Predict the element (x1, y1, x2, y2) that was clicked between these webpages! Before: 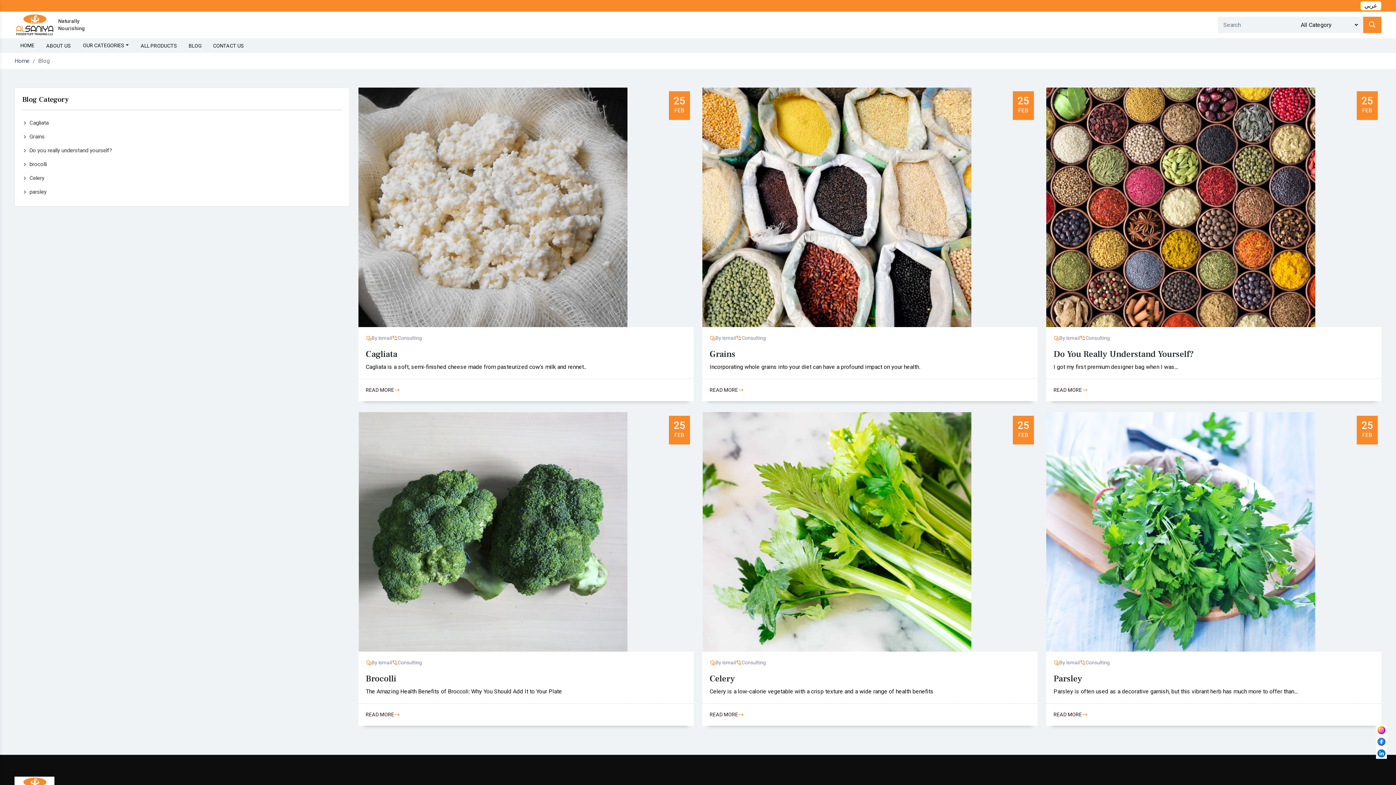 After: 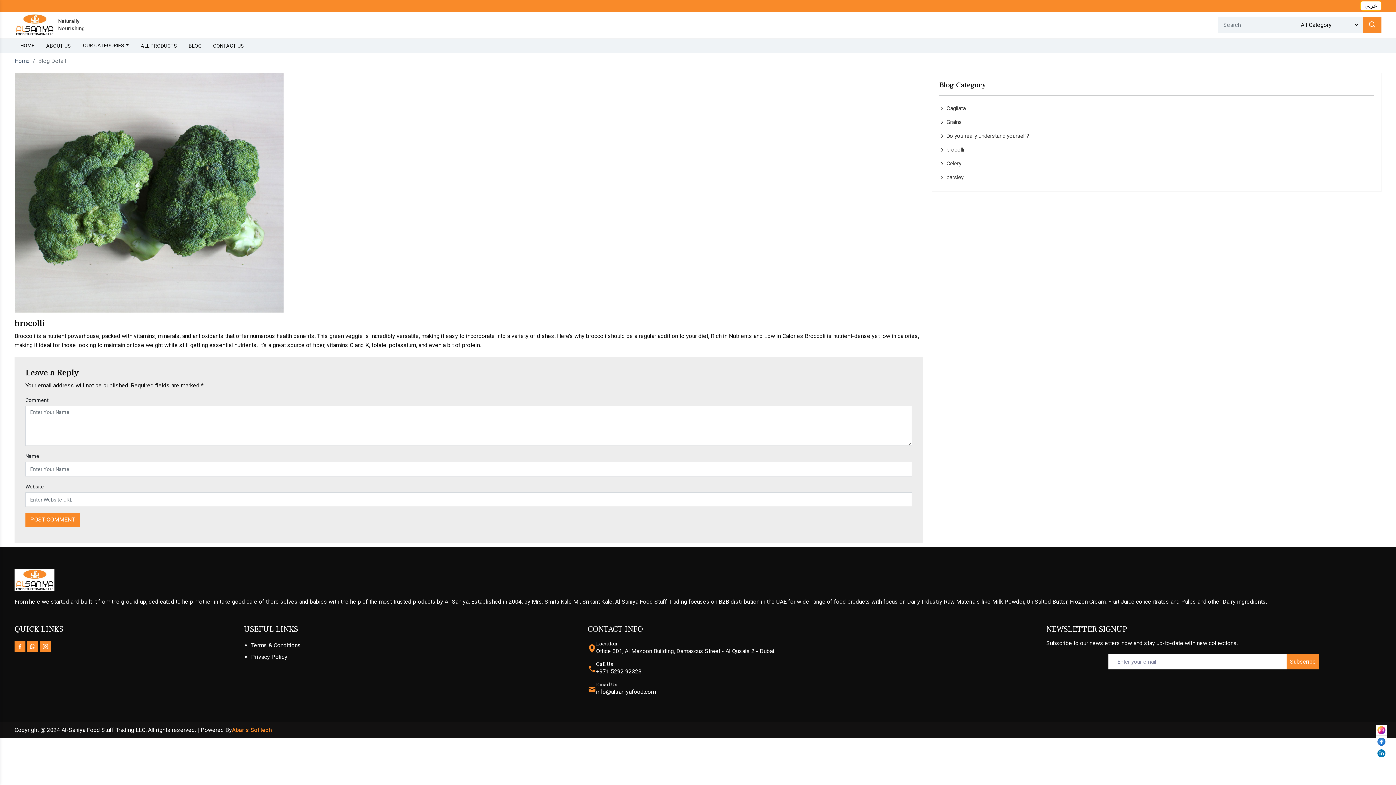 Action: label: Brocolli bbox: (365, 674, 396, 684)